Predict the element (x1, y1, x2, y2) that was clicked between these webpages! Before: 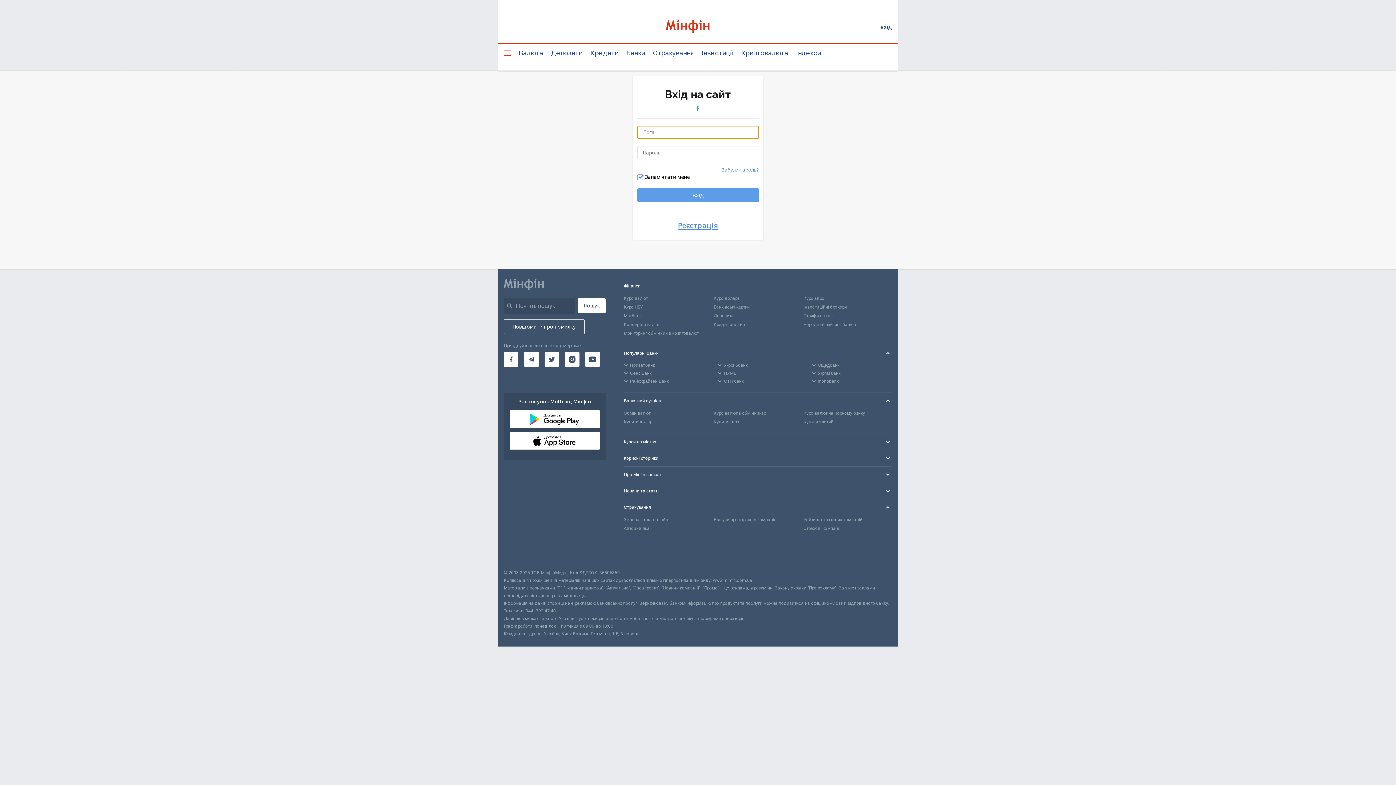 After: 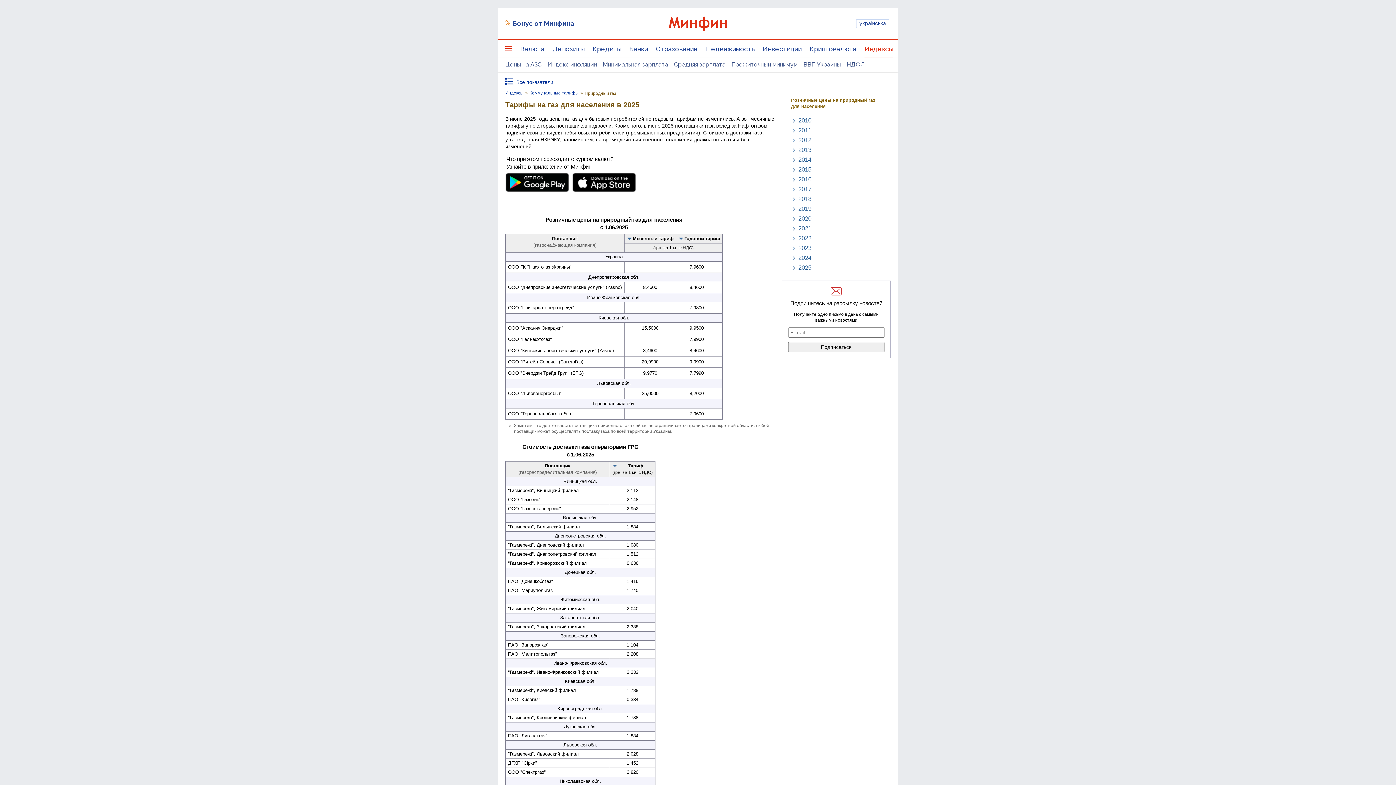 Action: label: Тарифи на газ bbox: (803, 311, 892, 320)